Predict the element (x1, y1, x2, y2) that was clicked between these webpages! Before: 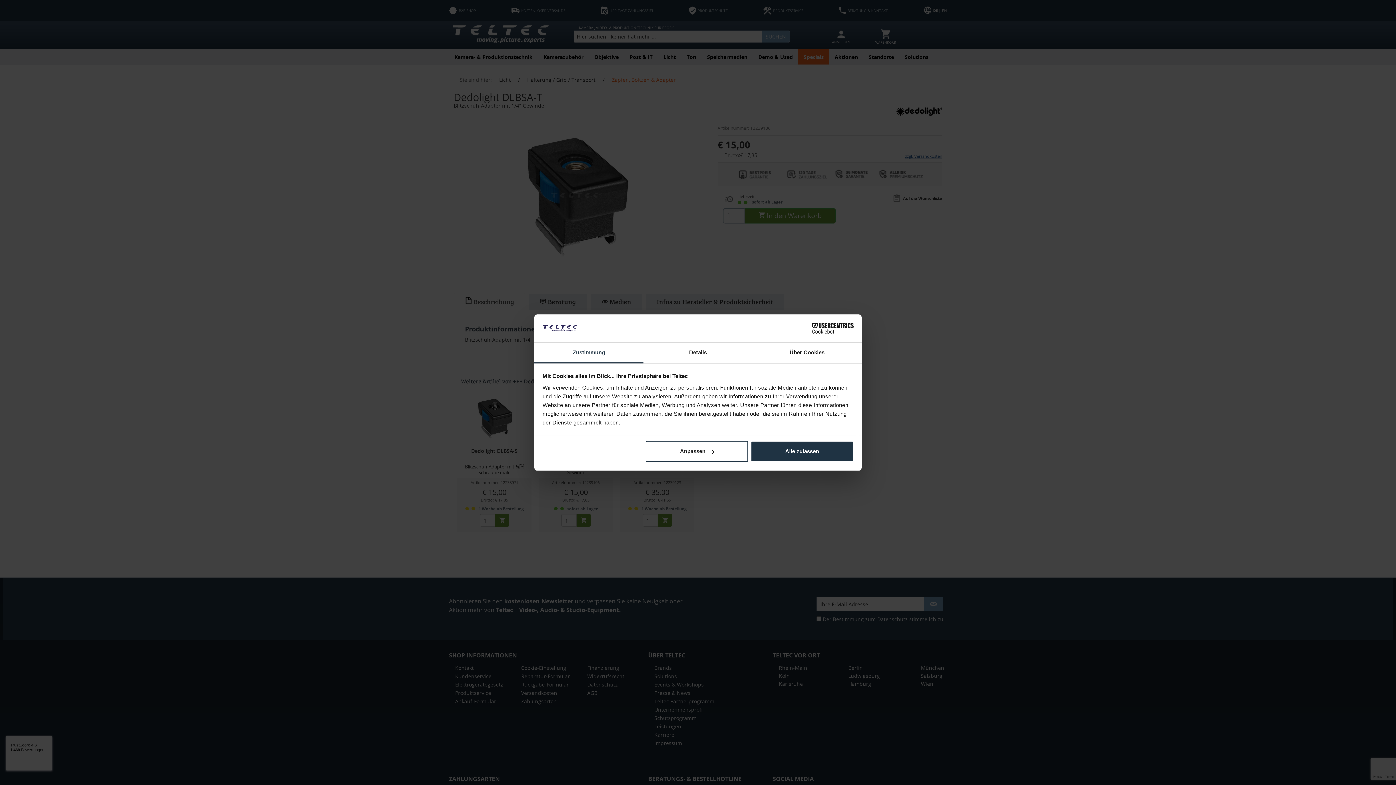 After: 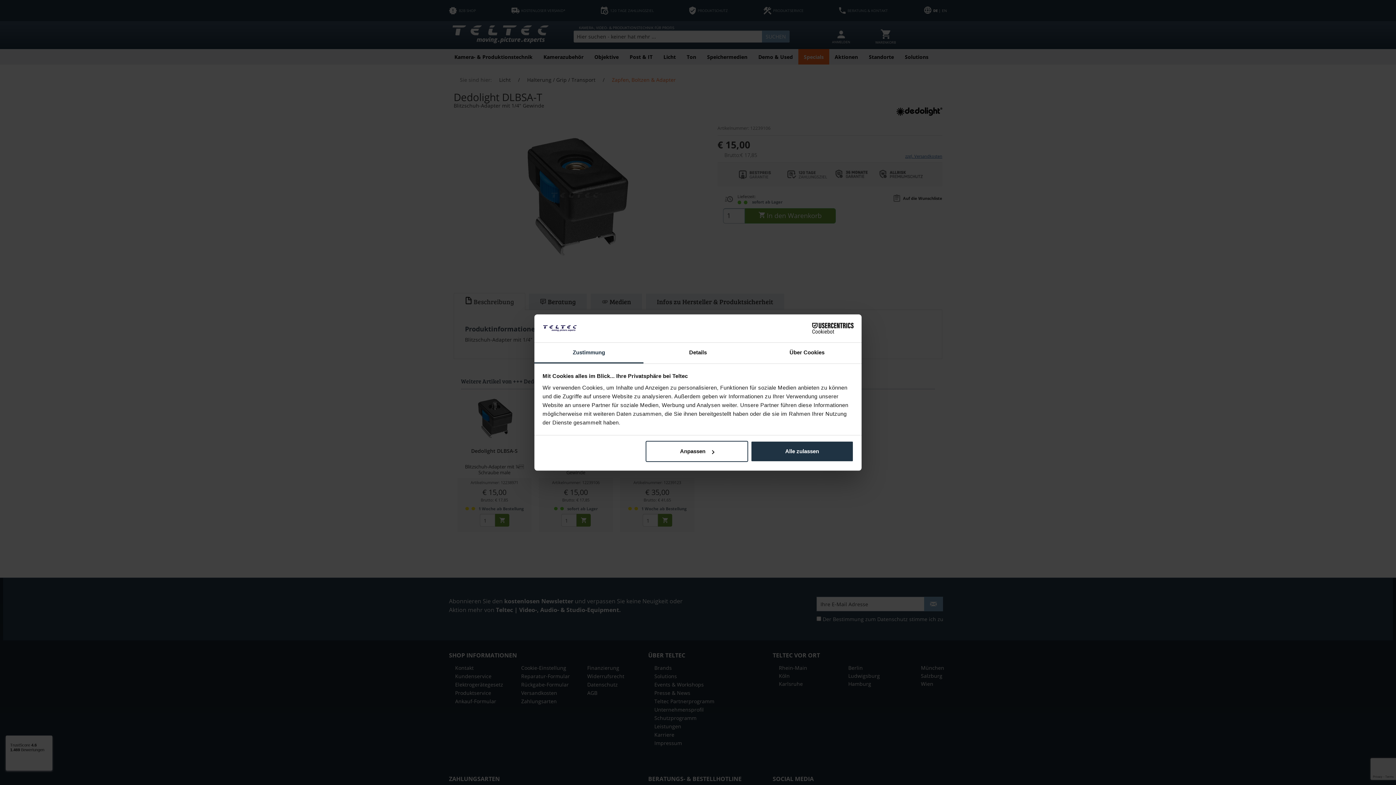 Action: label: Cookiebot - opens in a new window bbox: (790, 323, 853, 334)